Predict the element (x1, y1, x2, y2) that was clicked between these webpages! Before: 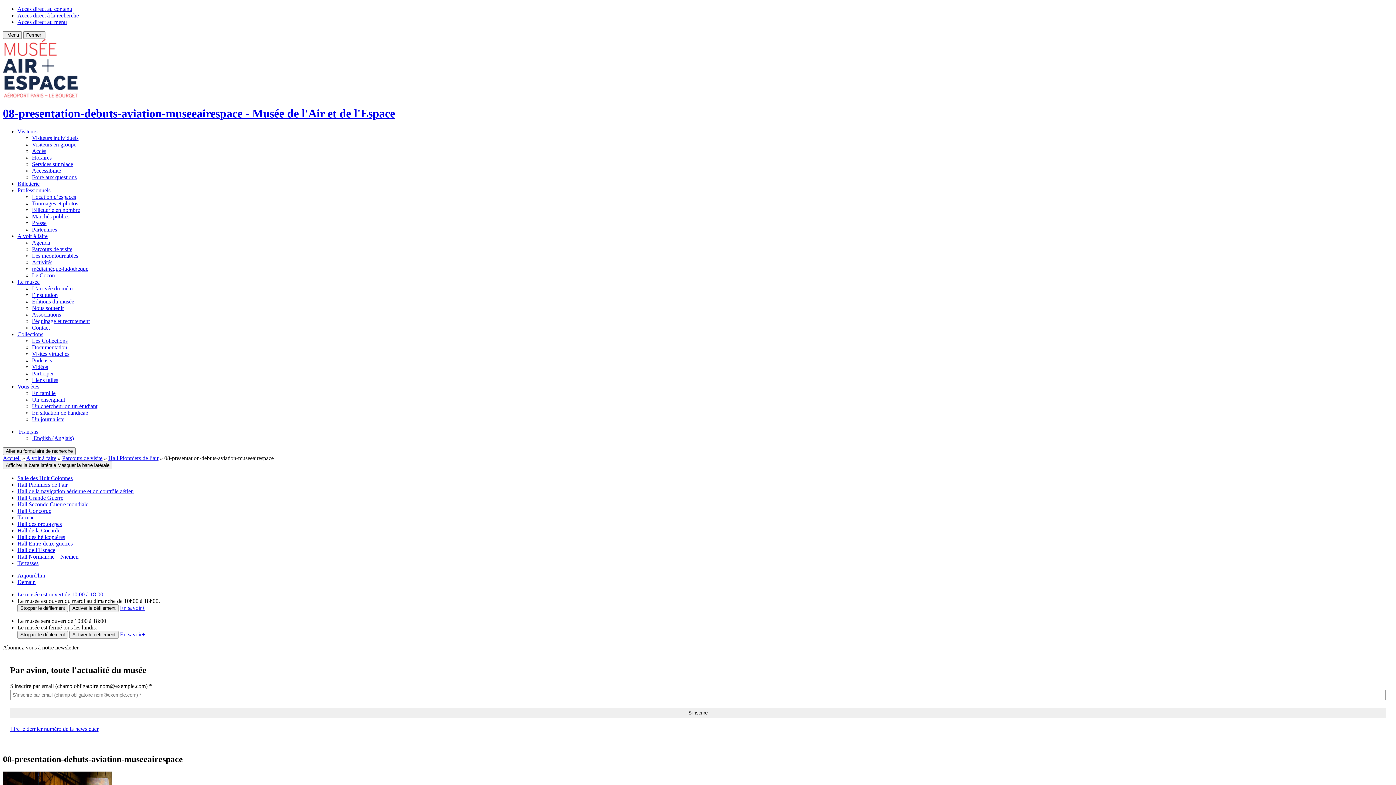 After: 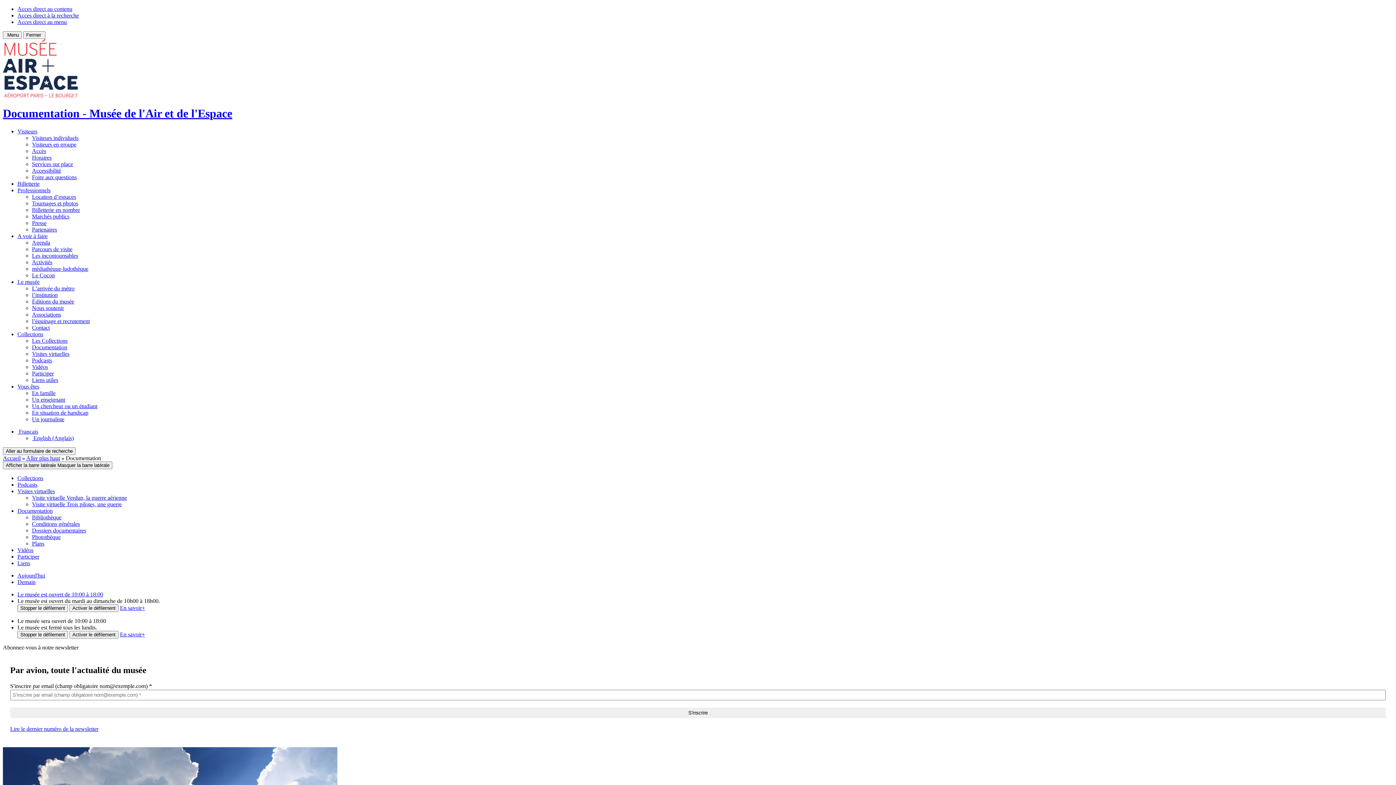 Action: bbox: (32, 344, 67, 350) label: Documentation